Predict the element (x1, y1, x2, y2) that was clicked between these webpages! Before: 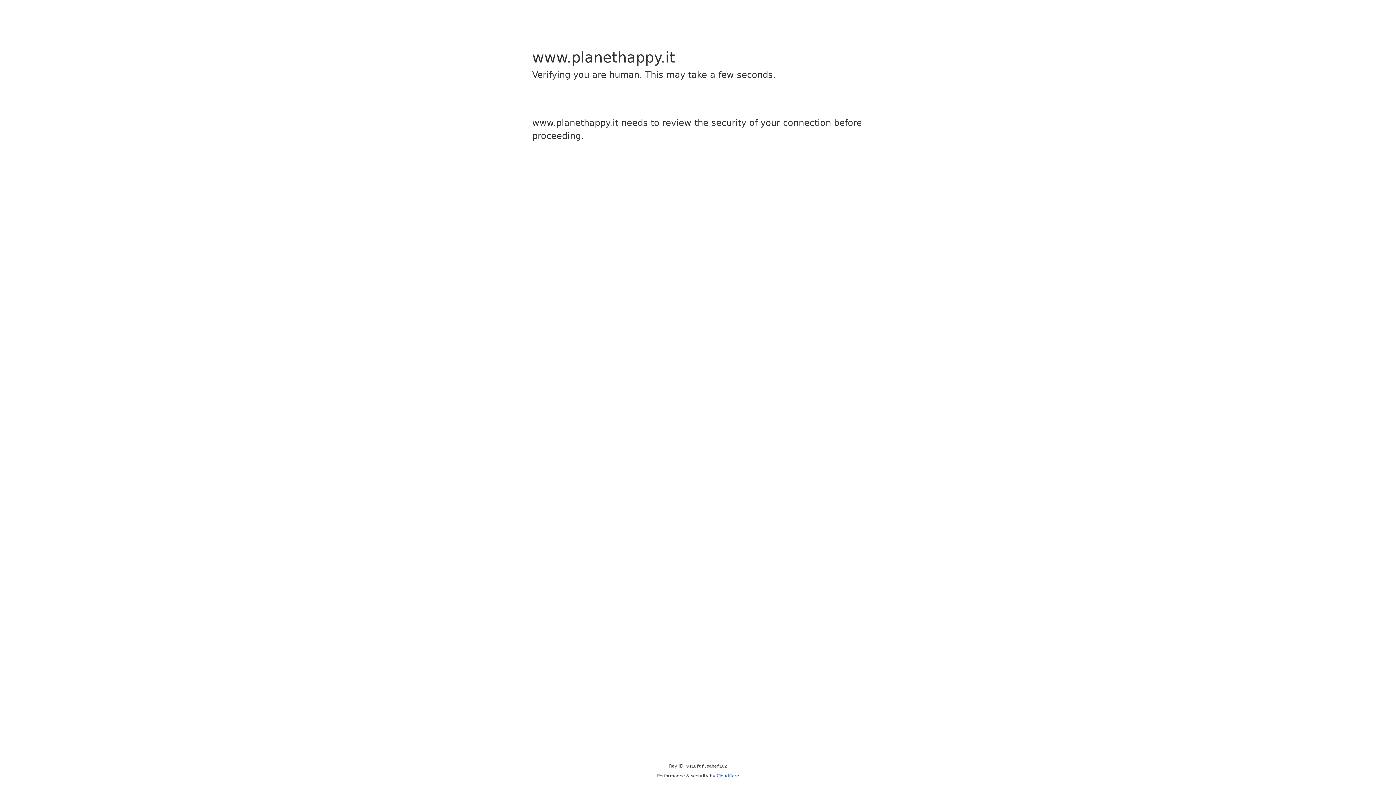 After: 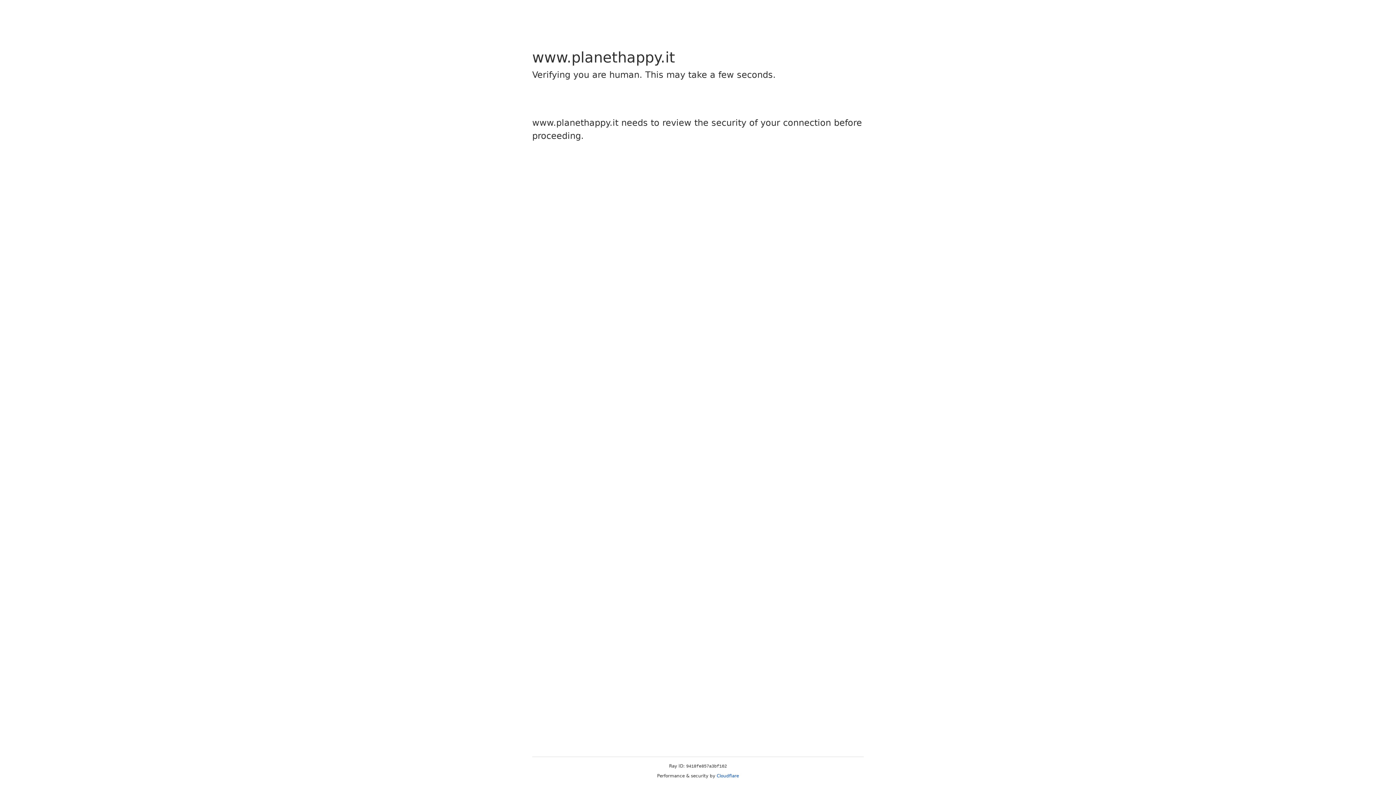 Action: label: Cloudflare bbox: (716, 773, 739, 778)